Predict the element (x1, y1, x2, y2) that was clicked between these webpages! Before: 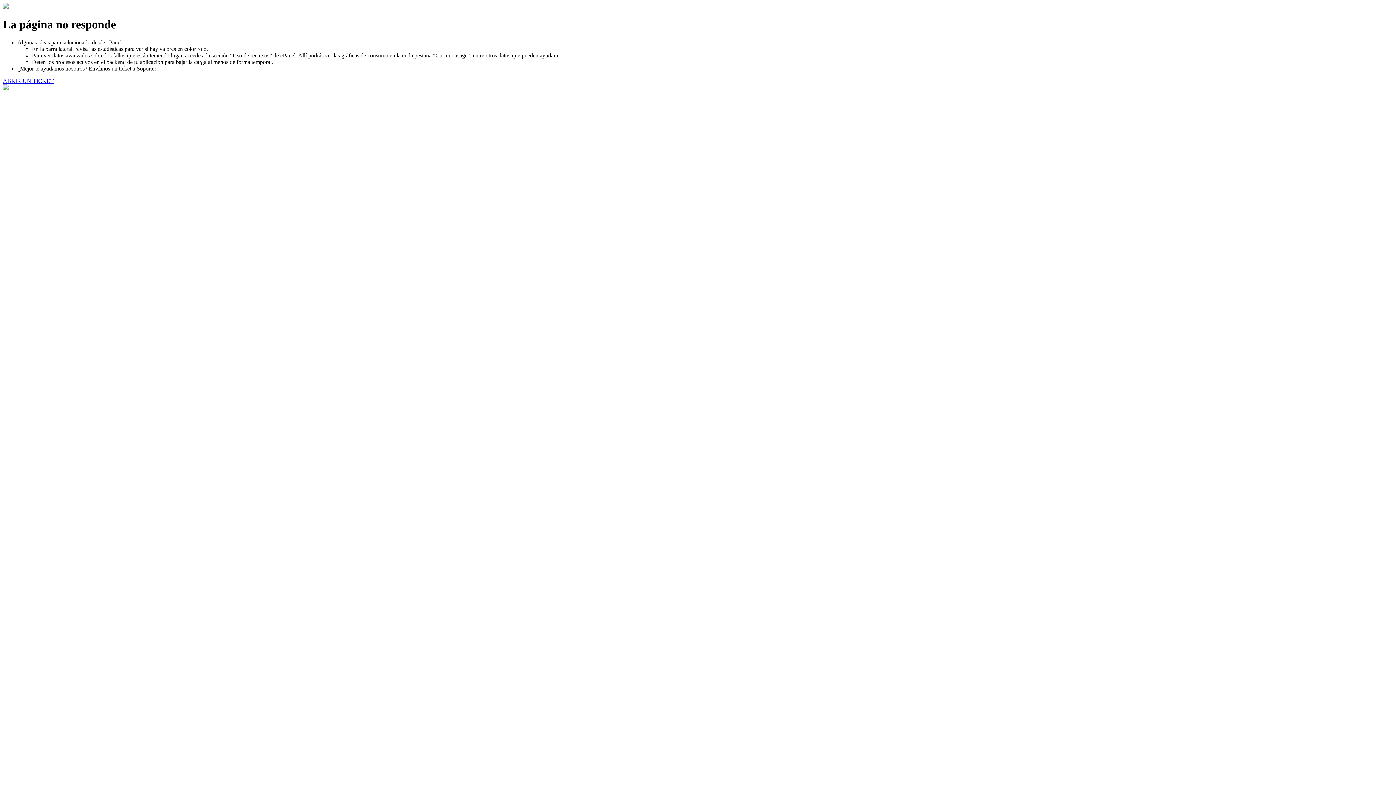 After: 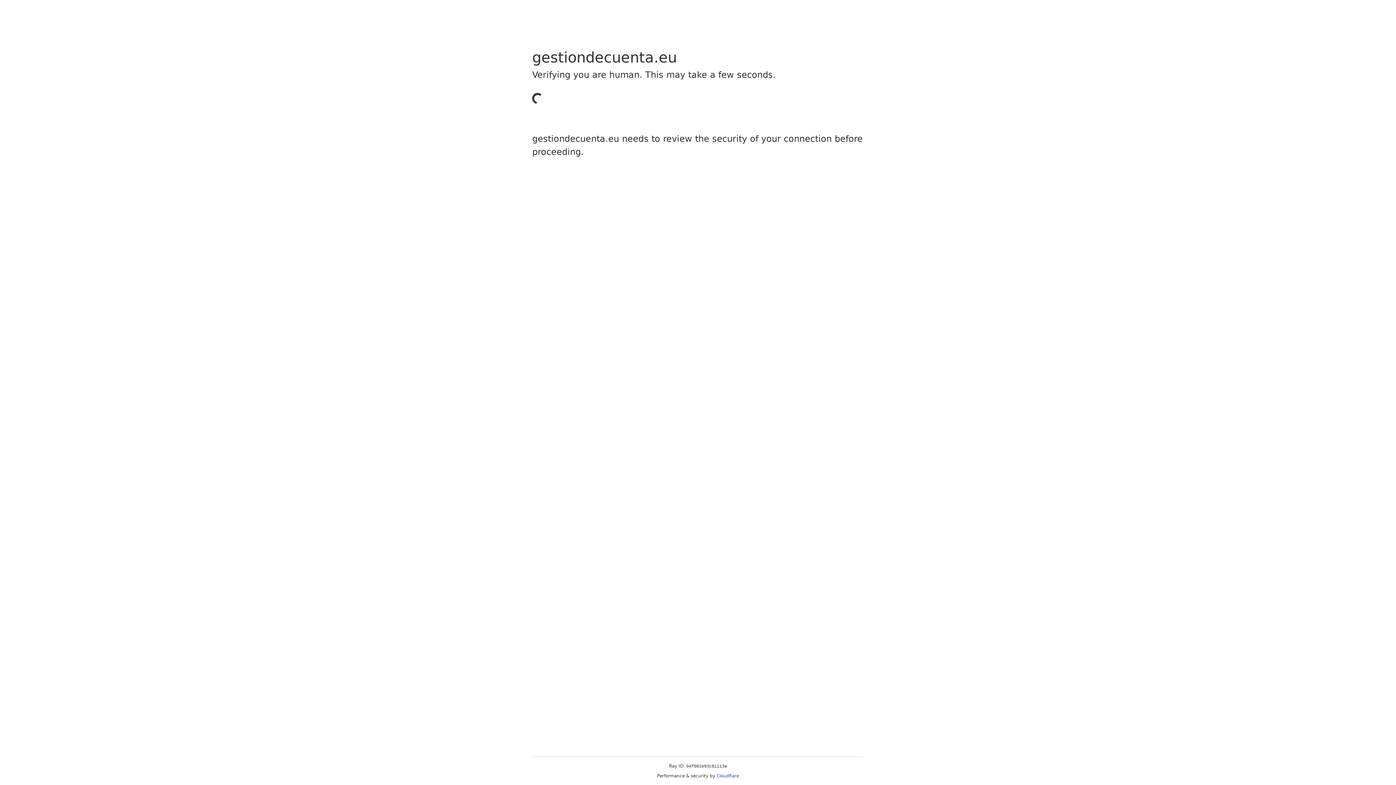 Action: label: ABRIR UN TICKET bbox: (2, 77, 53, 83)